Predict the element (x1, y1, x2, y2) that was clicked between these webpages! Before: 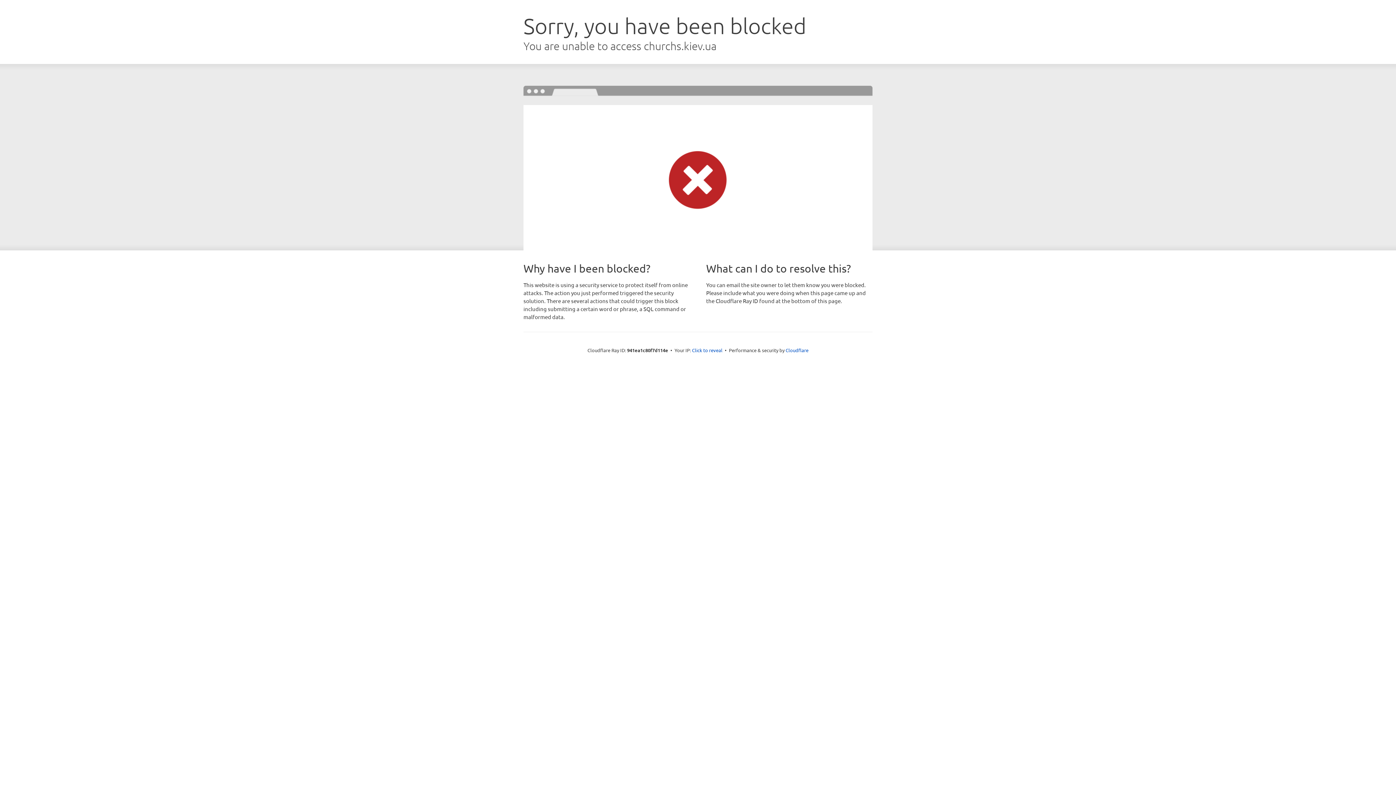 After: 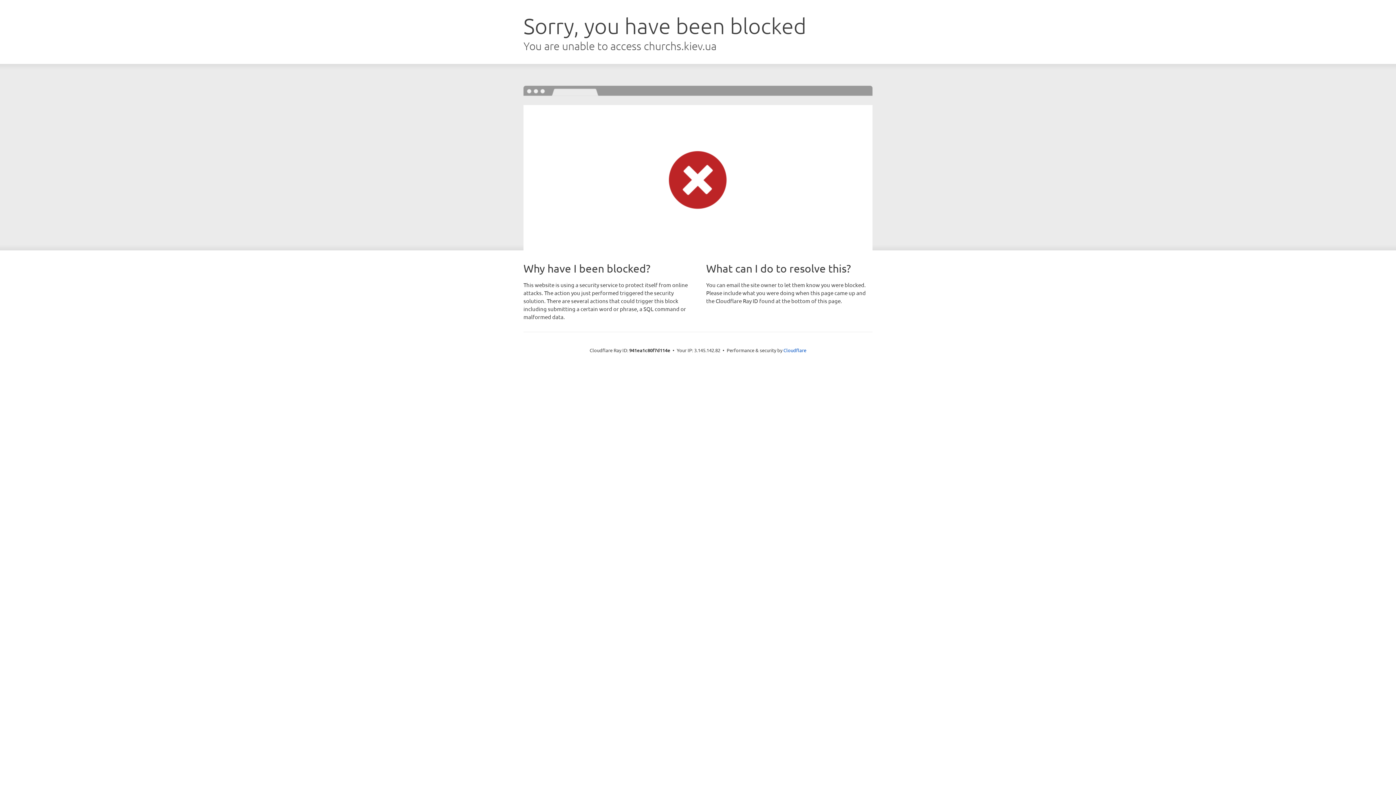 Action: bbox: (692, 346, 722, 353) label: Click to reveal